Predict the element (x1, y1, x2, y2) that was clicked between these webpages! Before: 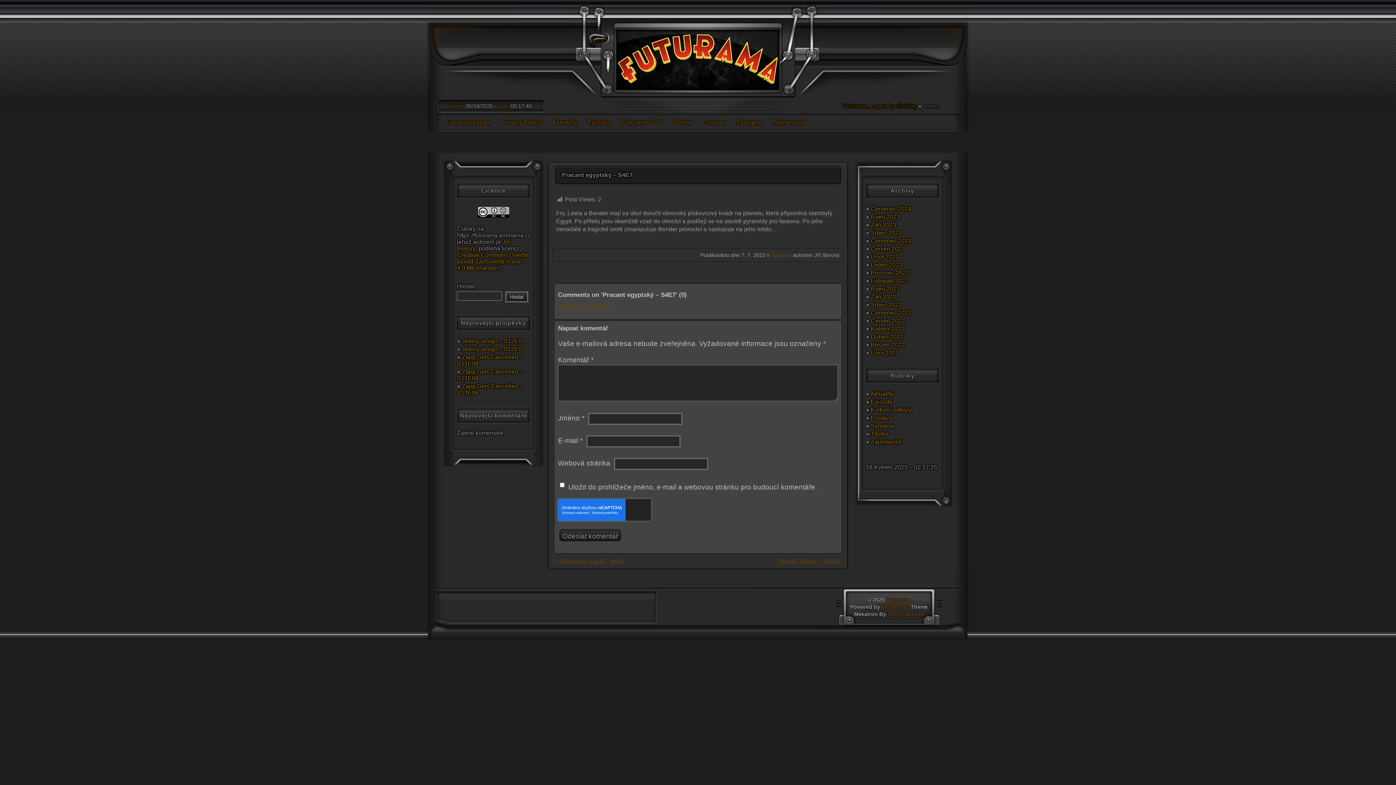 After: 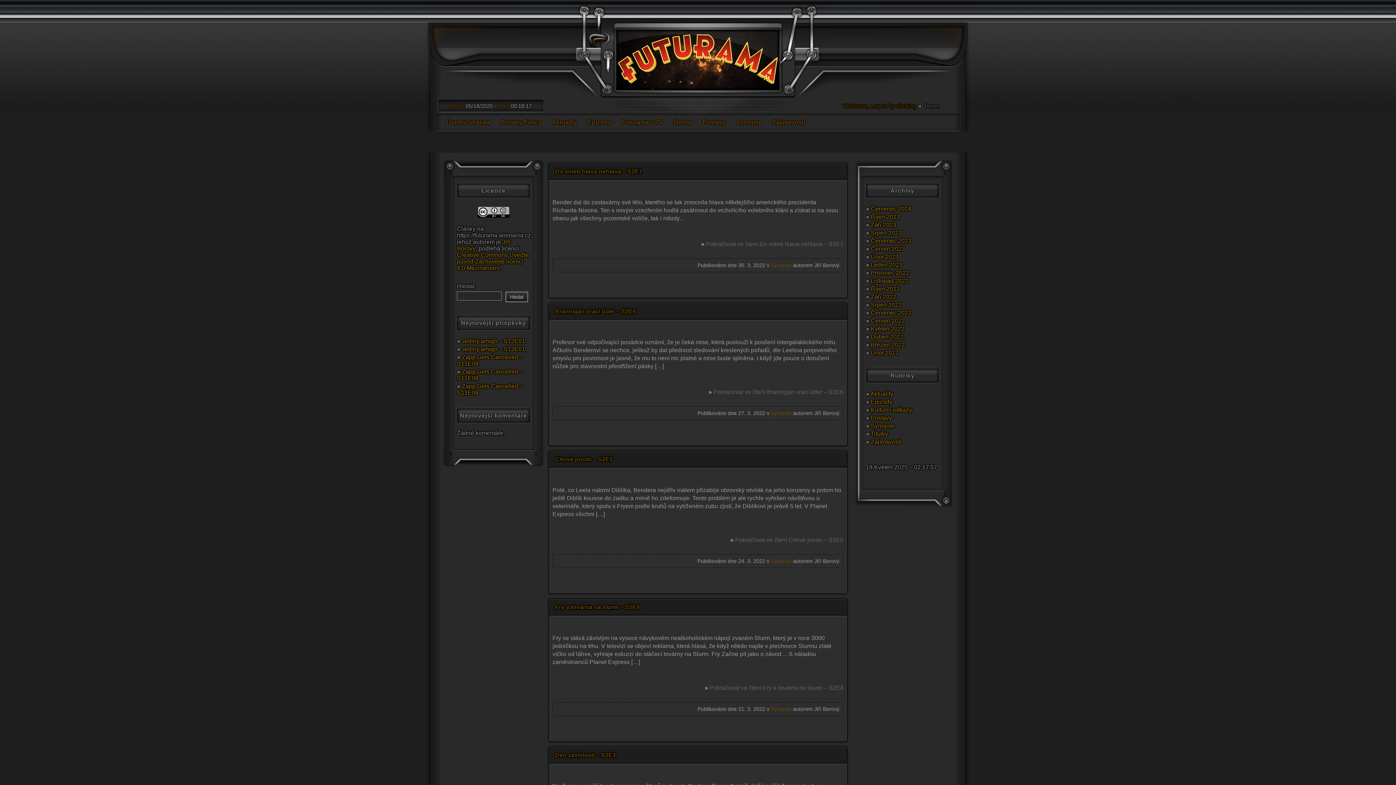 Action: bbox: (871, 341, 904, 348) label: Březen 2022